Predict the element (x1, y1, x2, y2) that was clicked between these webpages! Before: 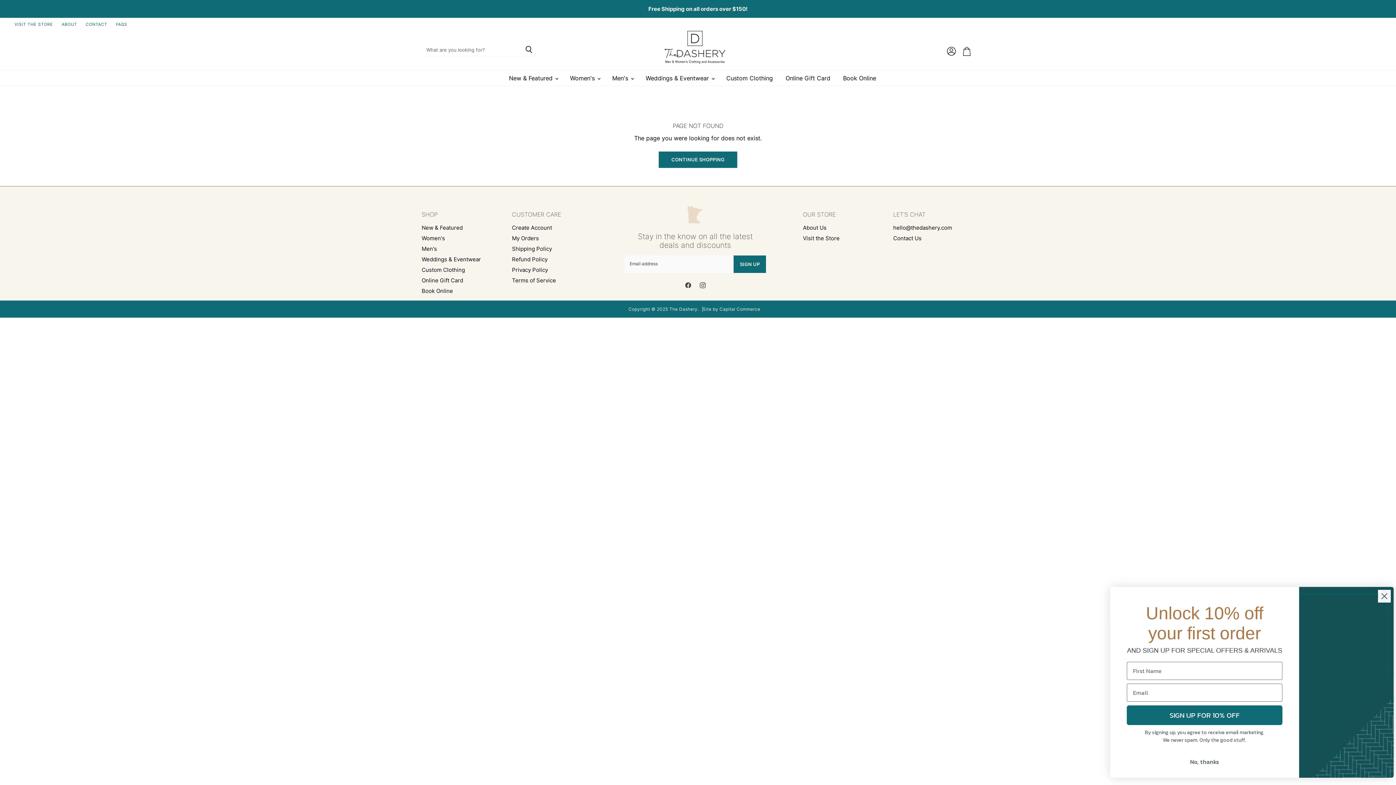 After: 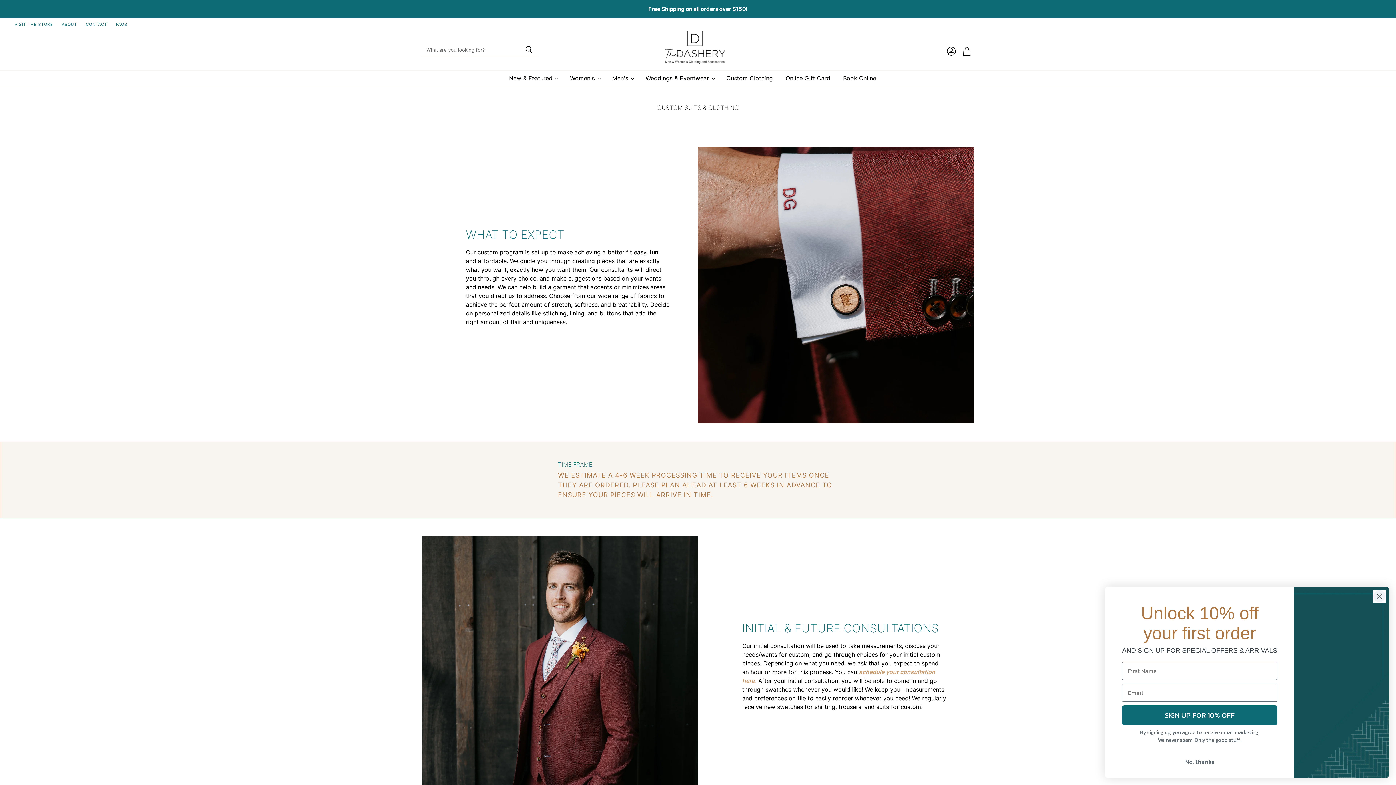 Action: label: Custom Clothing bbox: (421, 266, 465, 273)